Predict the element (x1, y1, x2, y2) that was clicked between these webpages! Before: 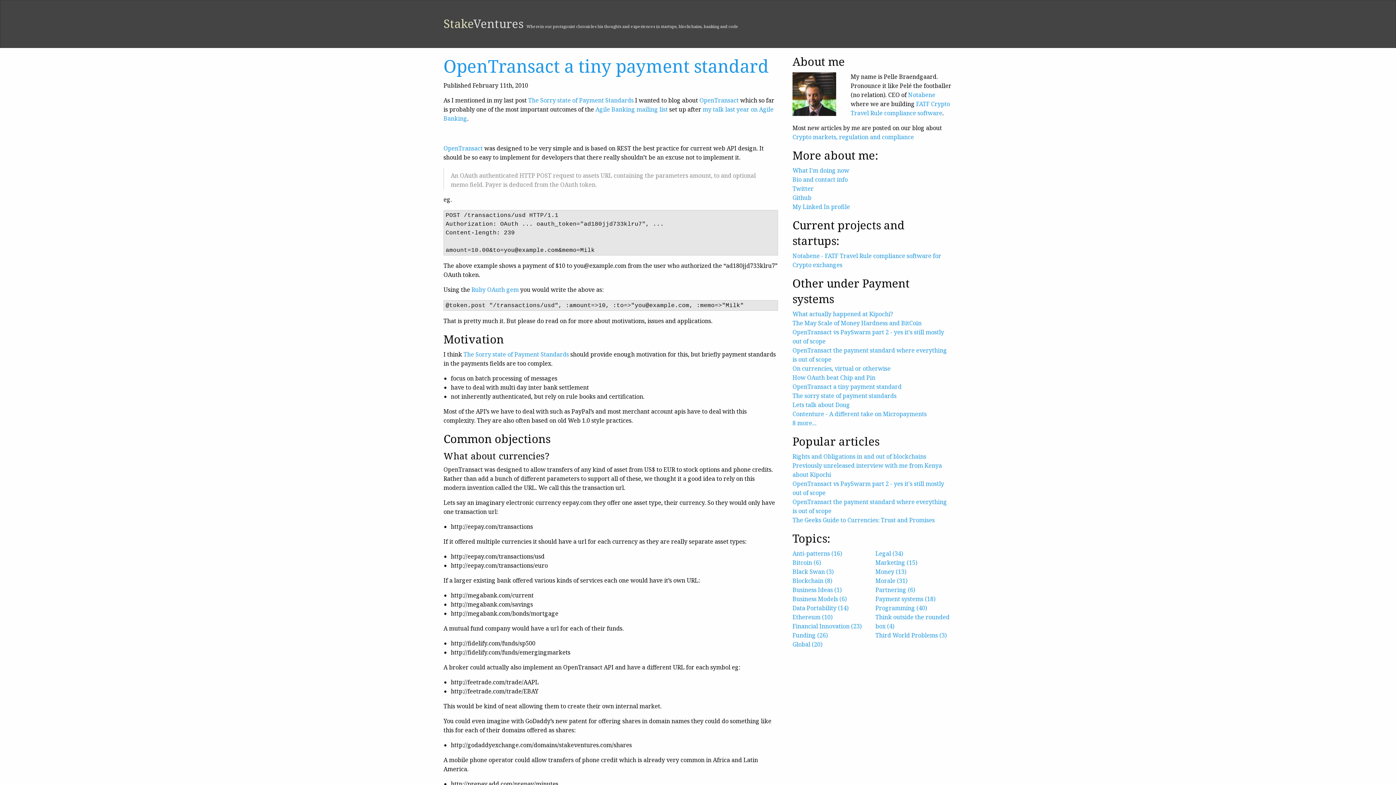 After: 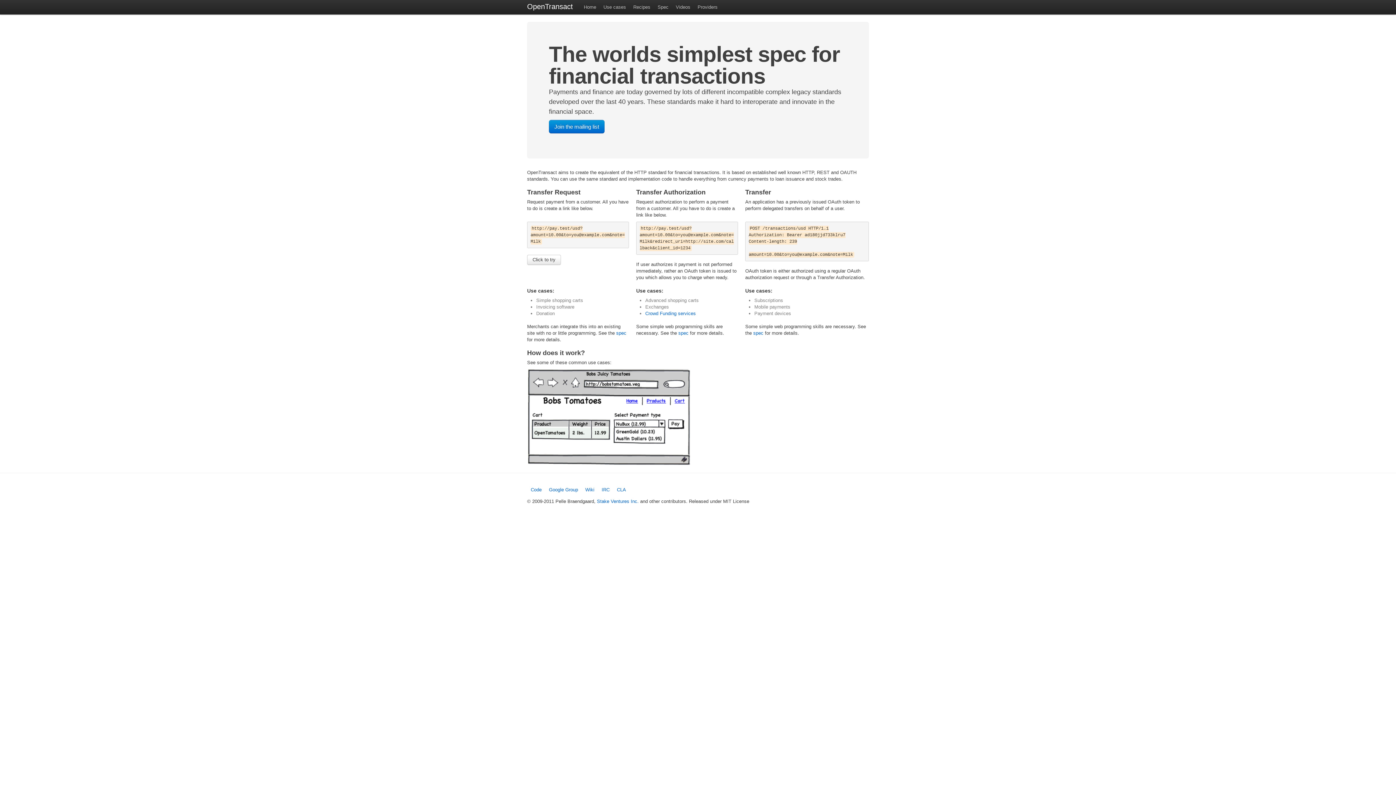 Action: label: OpenTransact bbox: (699, 96, 738, 104)